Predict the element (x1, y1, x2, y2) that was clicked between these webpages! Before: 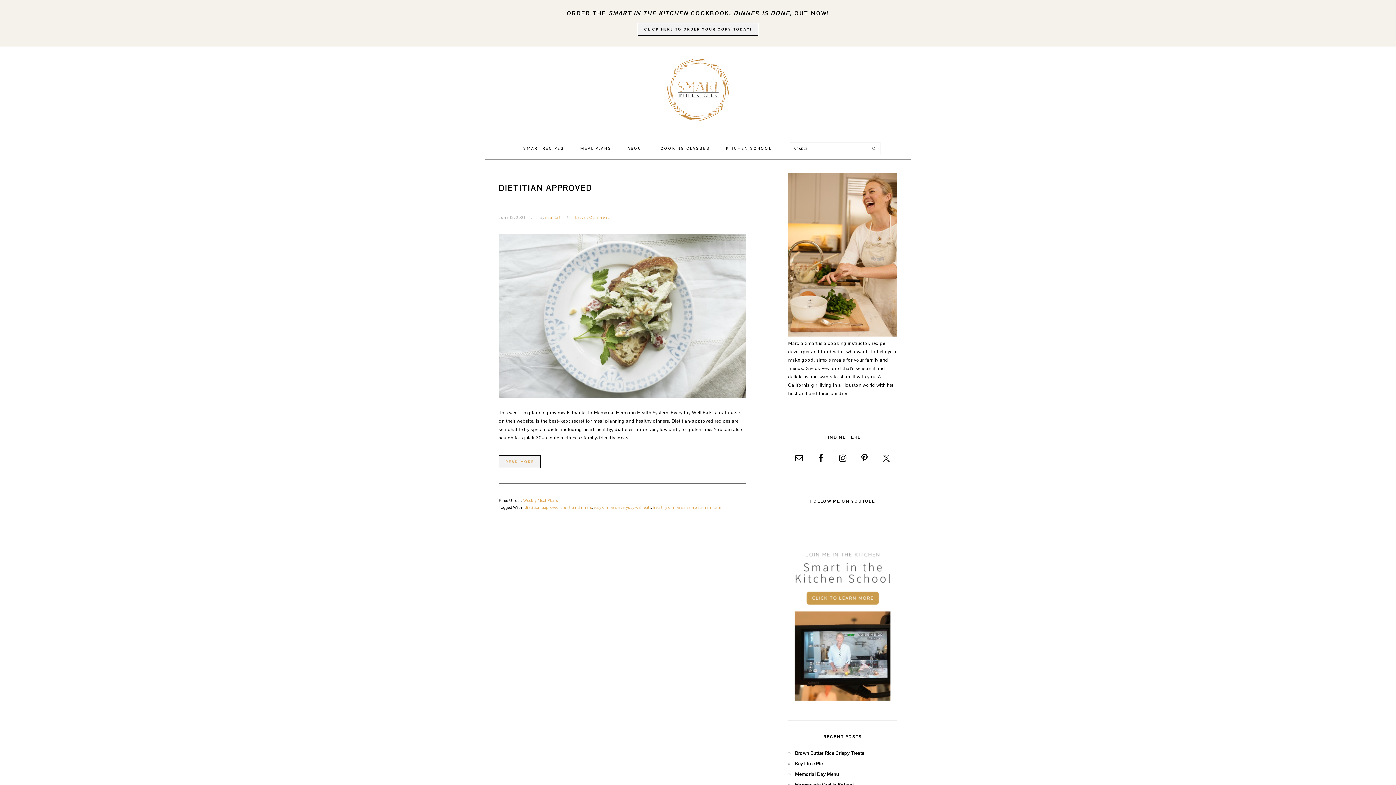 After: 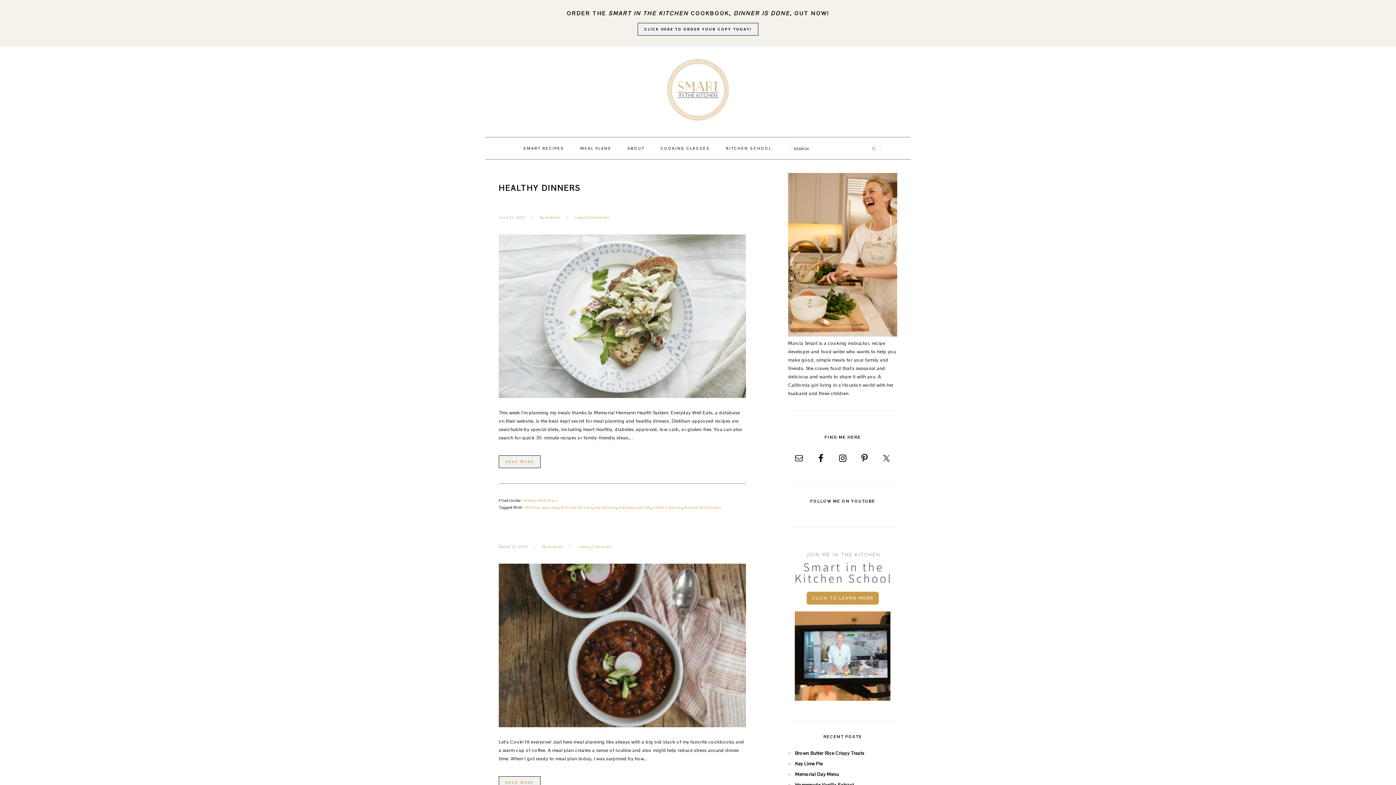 Action: label: healthy dinners bbox: (653, 505, 682, 510)